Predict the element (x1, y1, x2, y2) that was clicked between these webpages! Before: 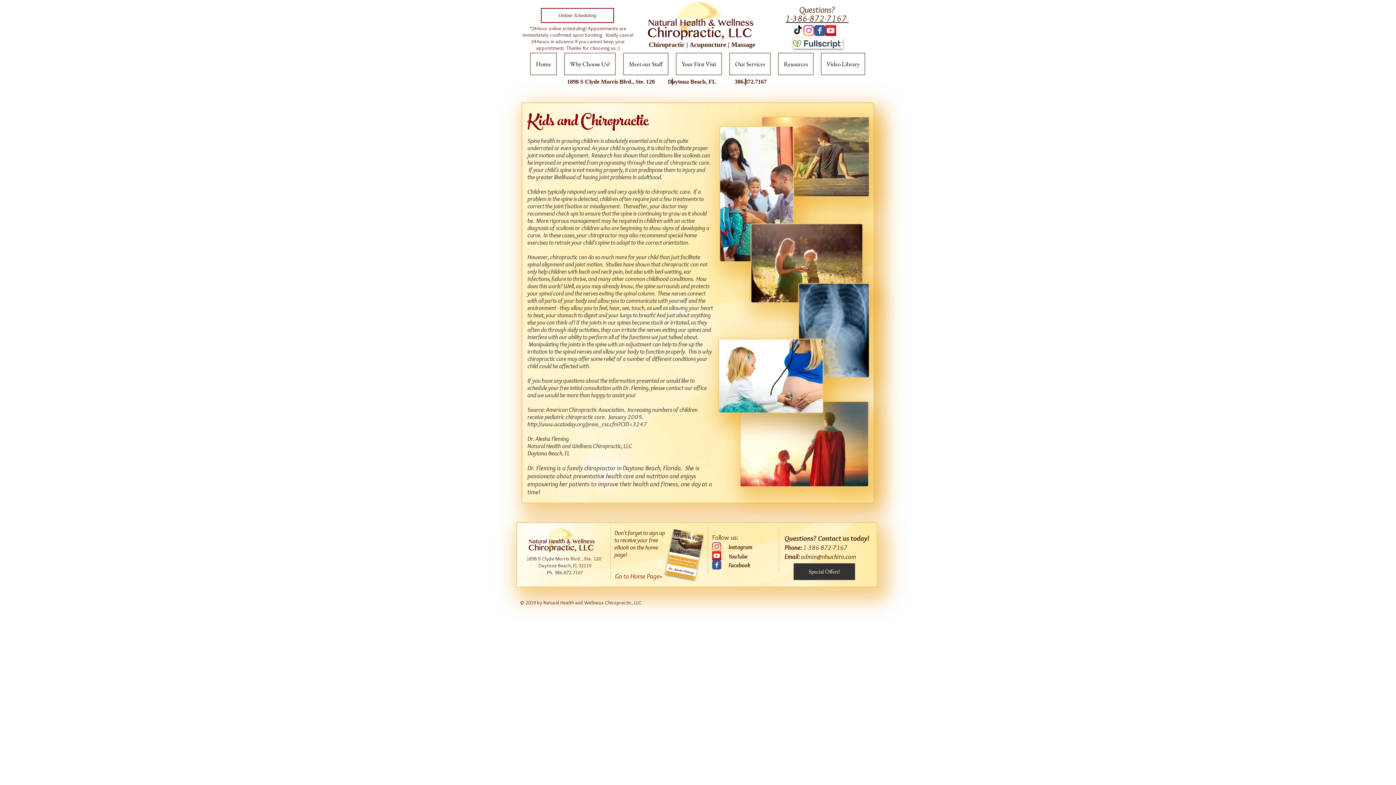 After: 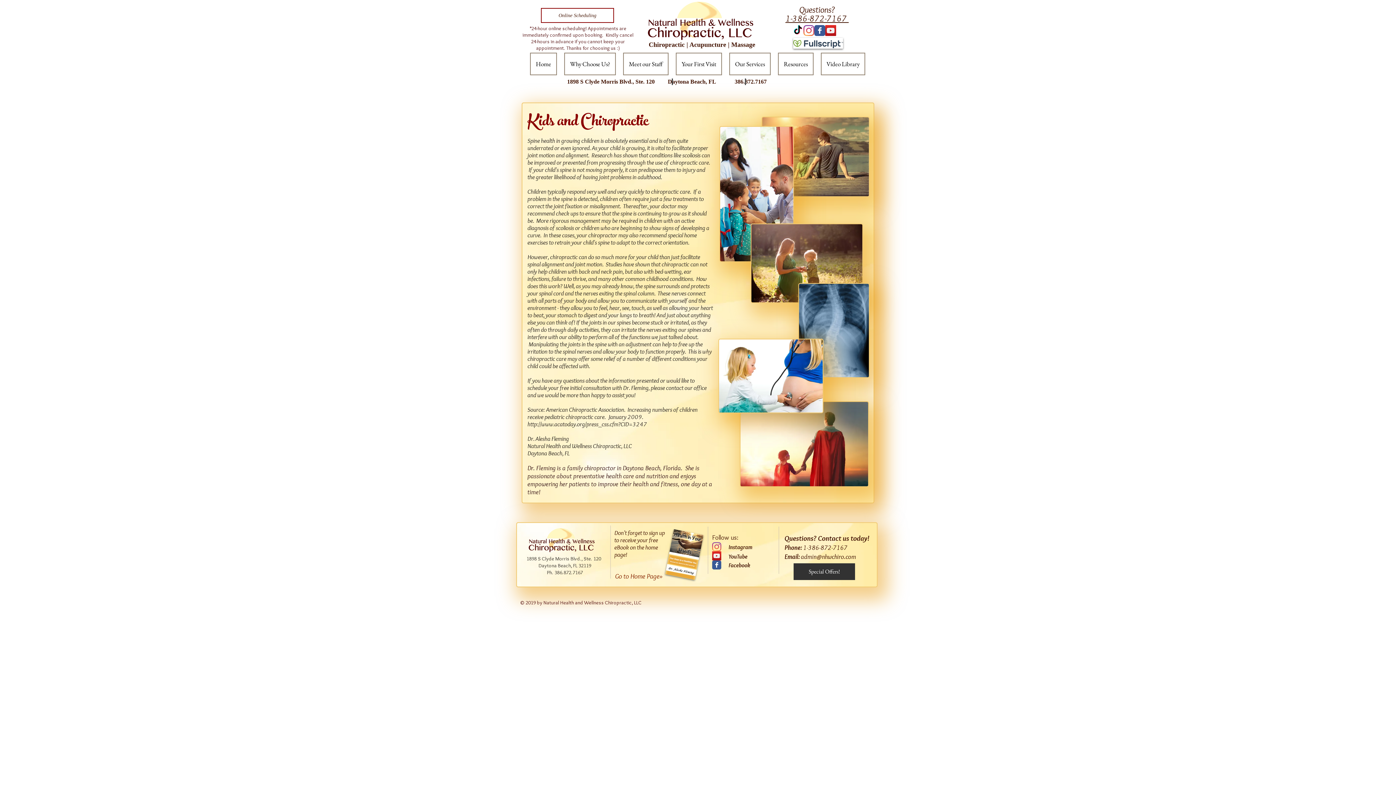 Action: bbox: (712, 542, 721, 551) label: Instagram